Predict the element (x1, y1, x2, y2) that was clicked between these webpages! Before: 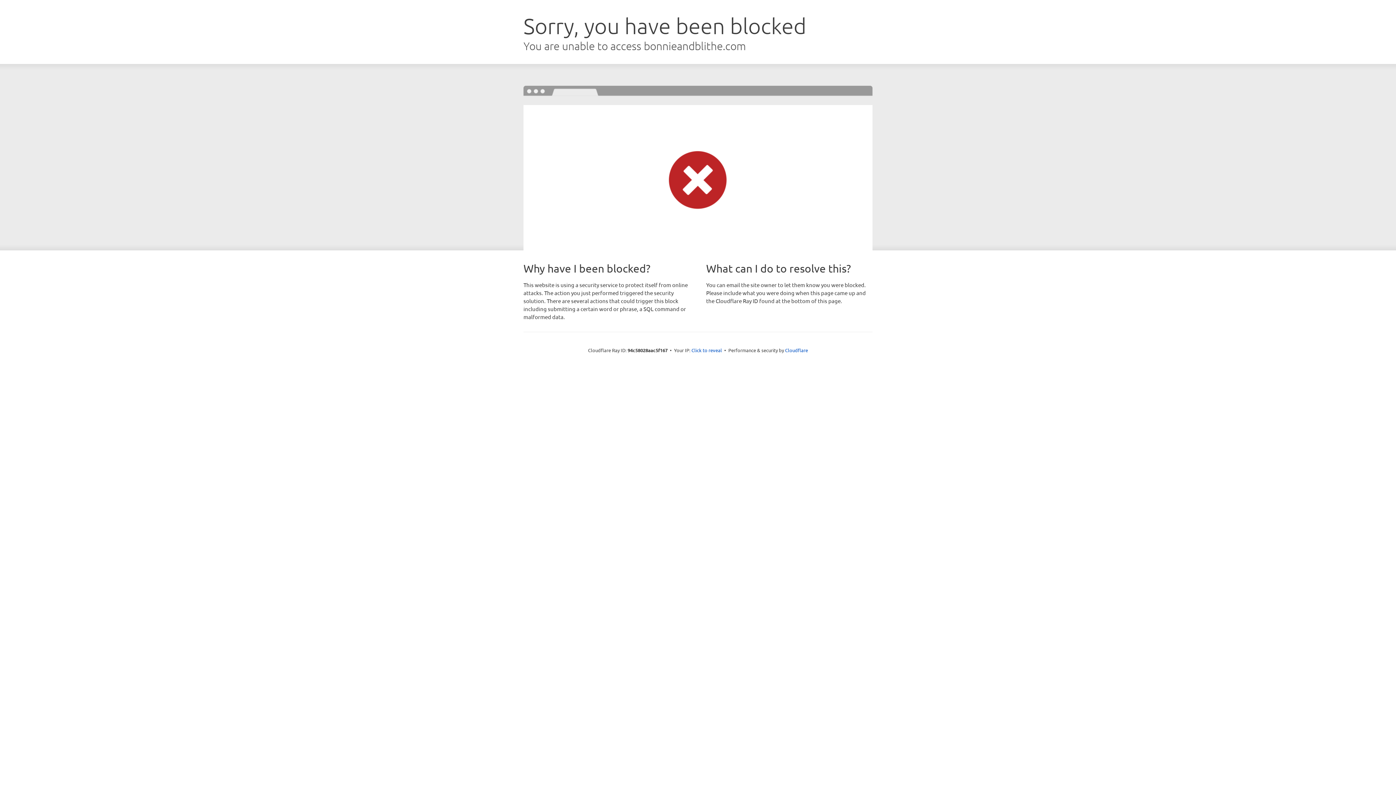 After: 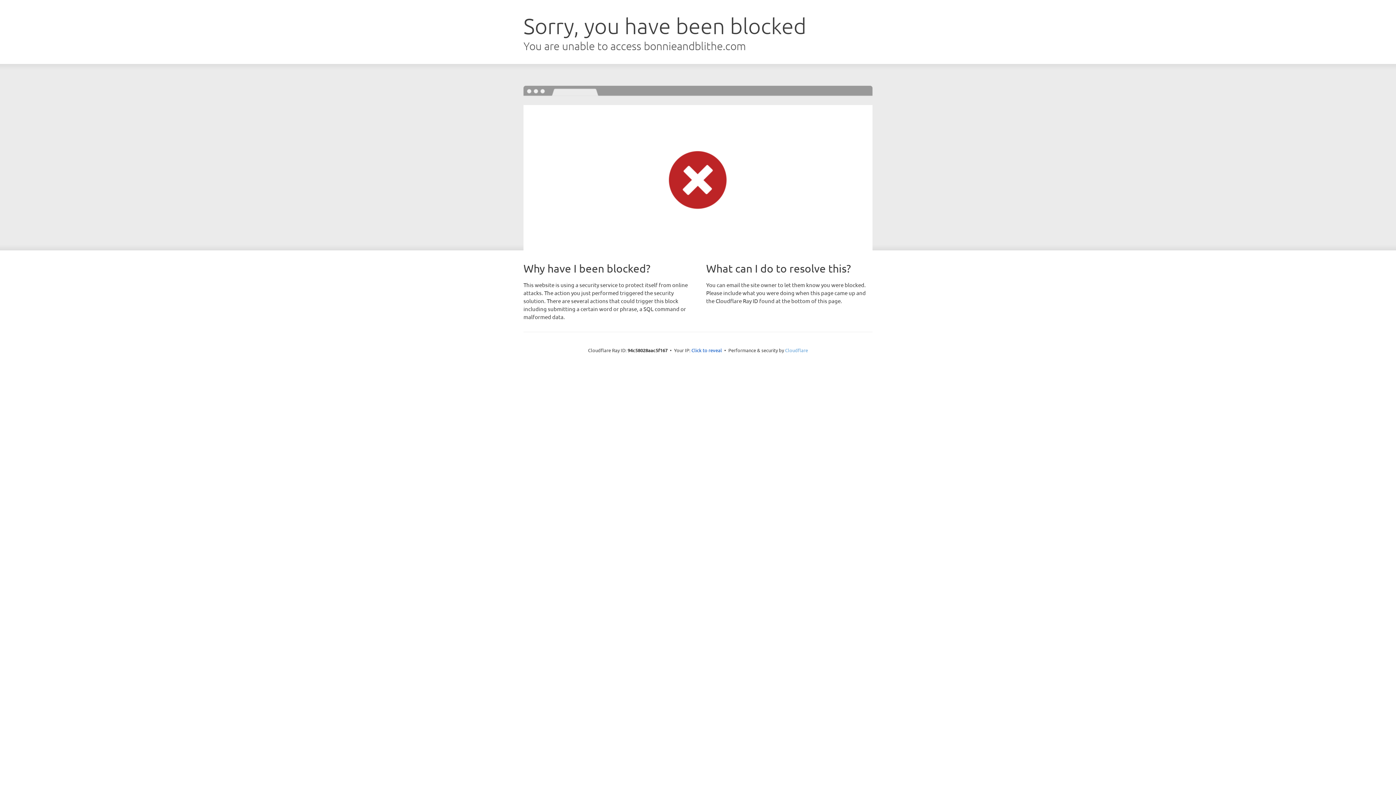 Action: bbox: (785, 347, 808, 353) label: Cloudflare